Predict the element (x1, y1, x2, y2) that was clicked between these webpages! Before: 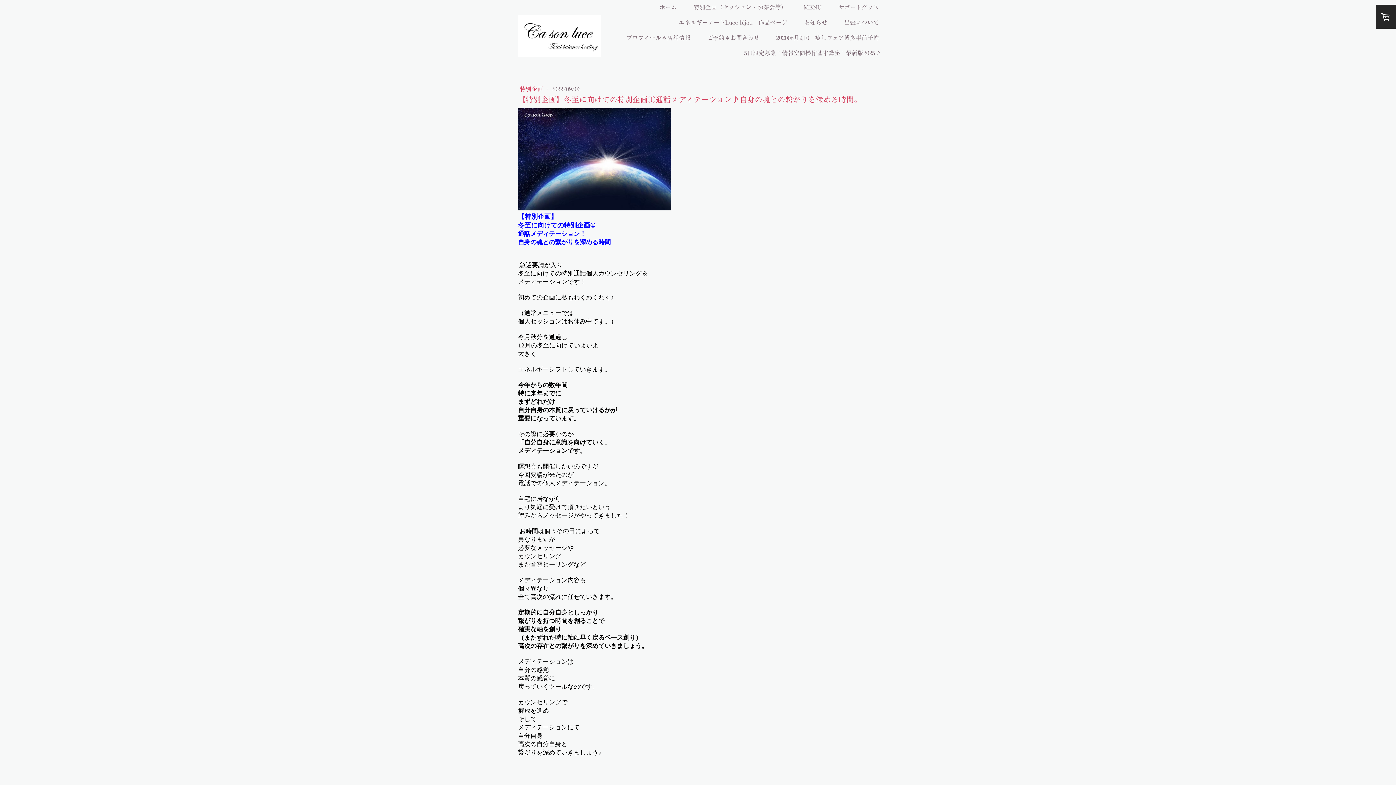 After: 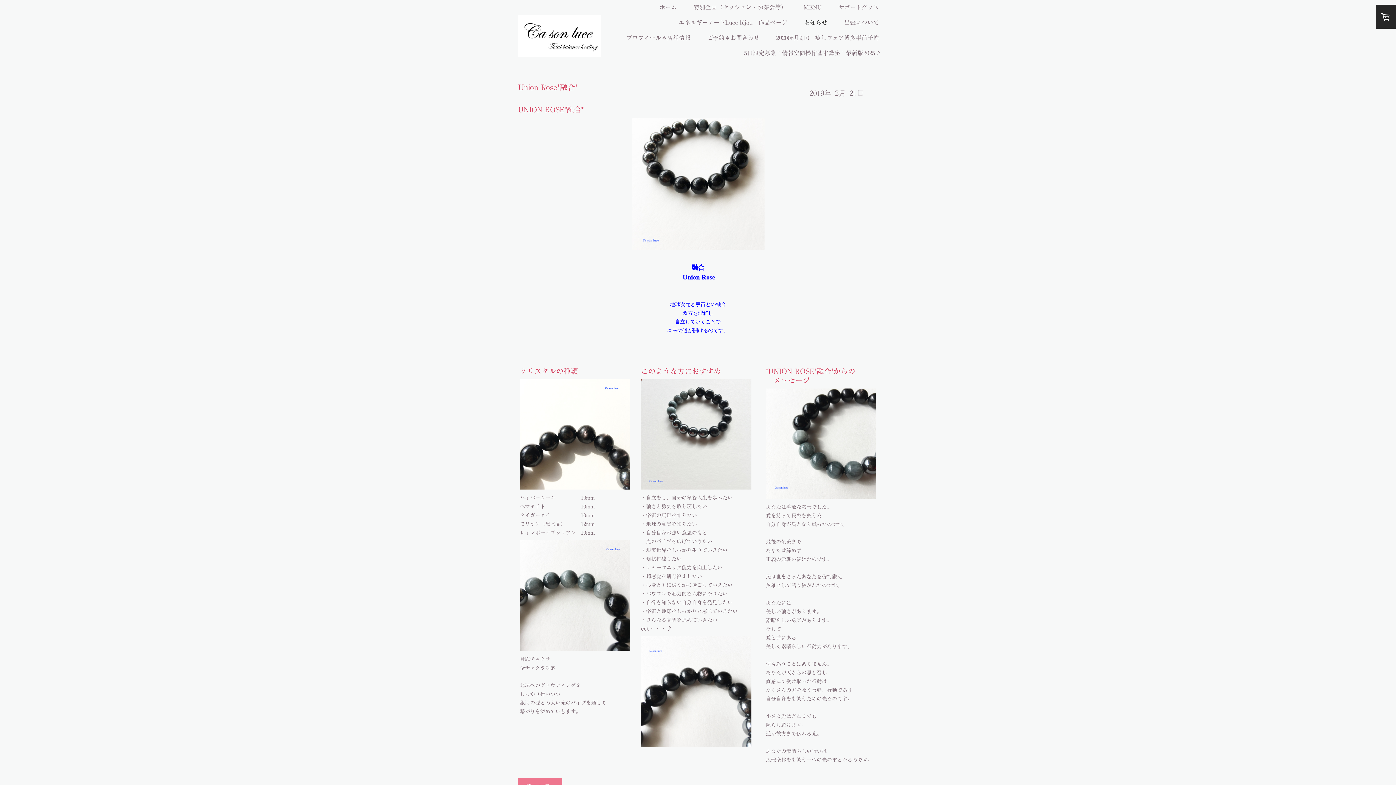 Action: label: お知らせ bbox: (797, 15, 834, 30)